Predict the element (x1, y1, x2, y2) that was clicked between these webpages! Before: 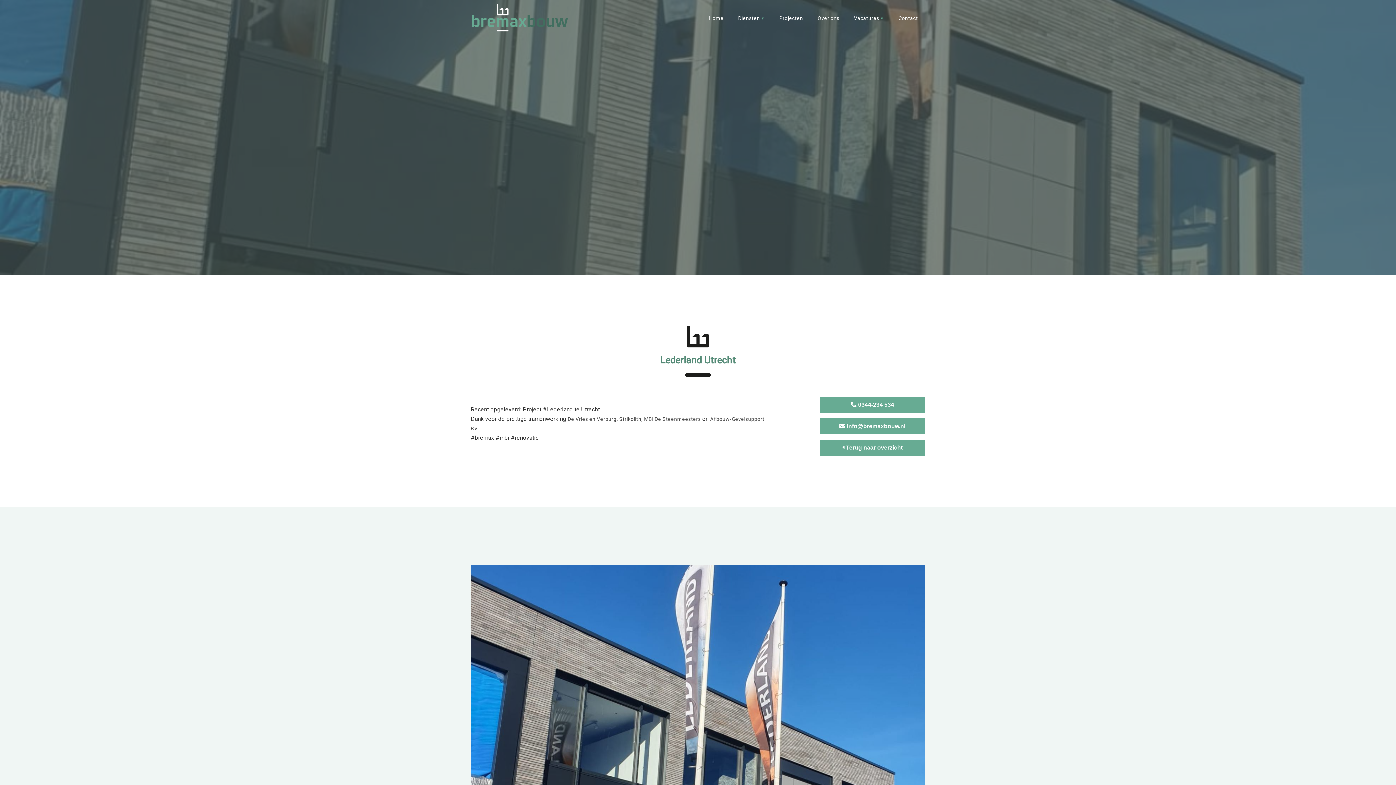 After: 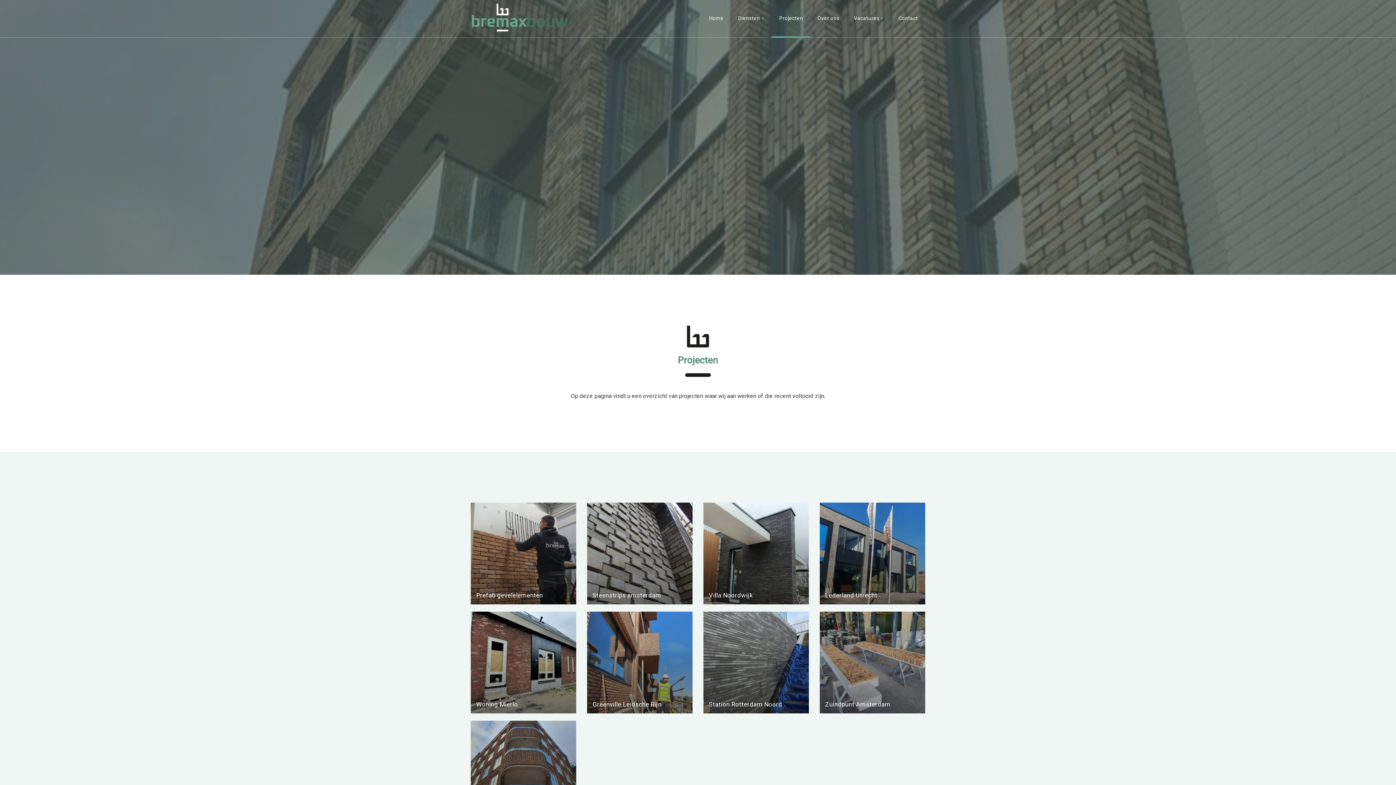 Action: label: Projecten bbox: (779, 15, 803, 21)